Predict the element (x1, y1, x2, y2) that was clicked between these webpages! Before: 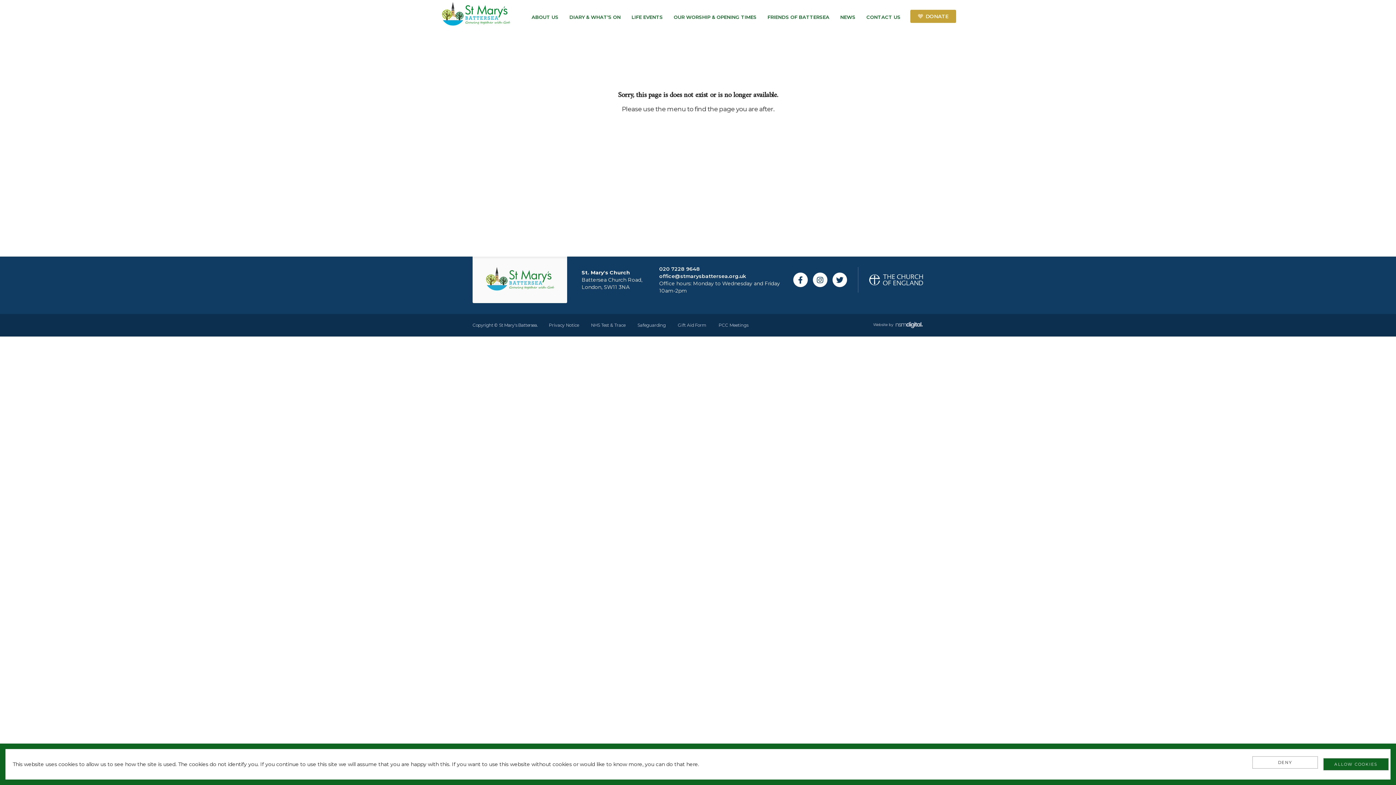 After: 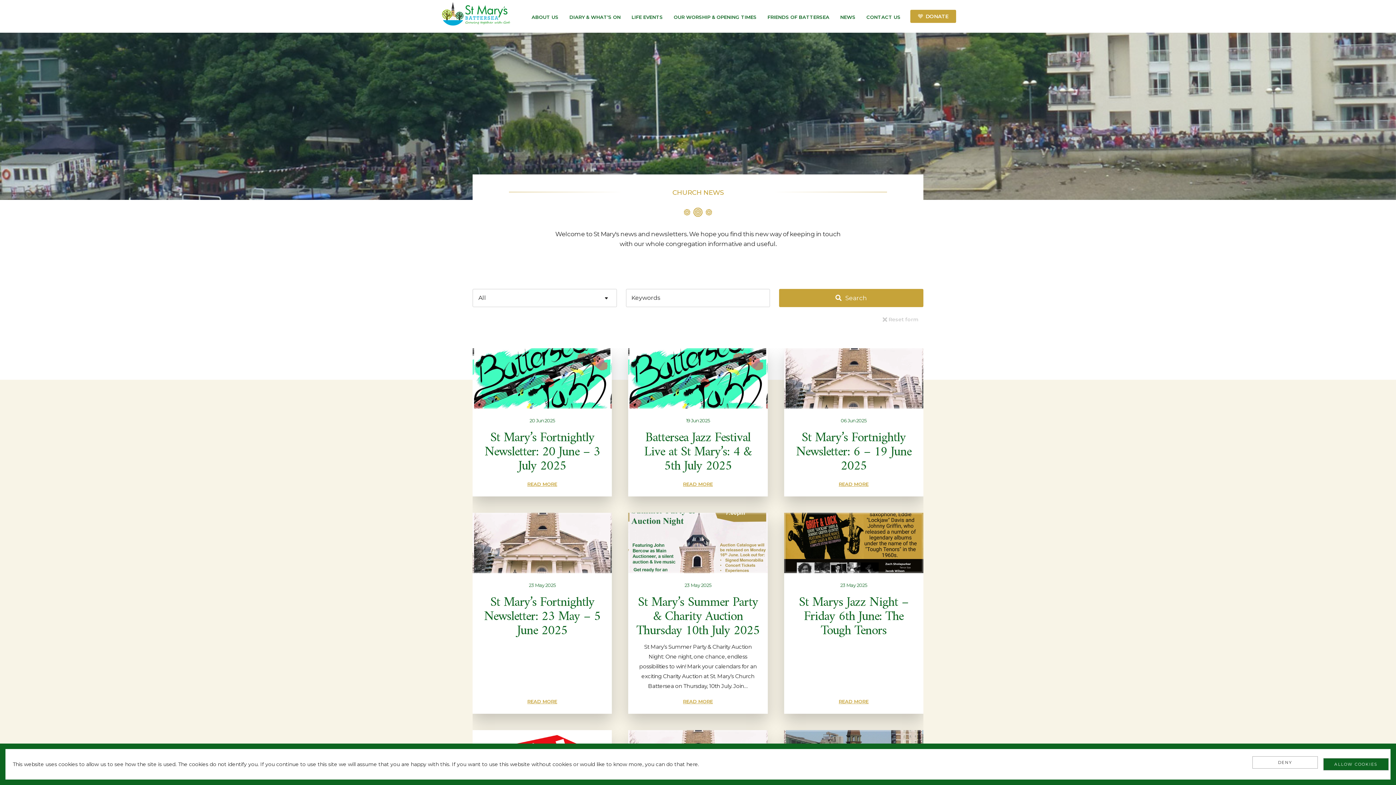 Action: label: NEWS bbox: (835, 13, 861, 20)